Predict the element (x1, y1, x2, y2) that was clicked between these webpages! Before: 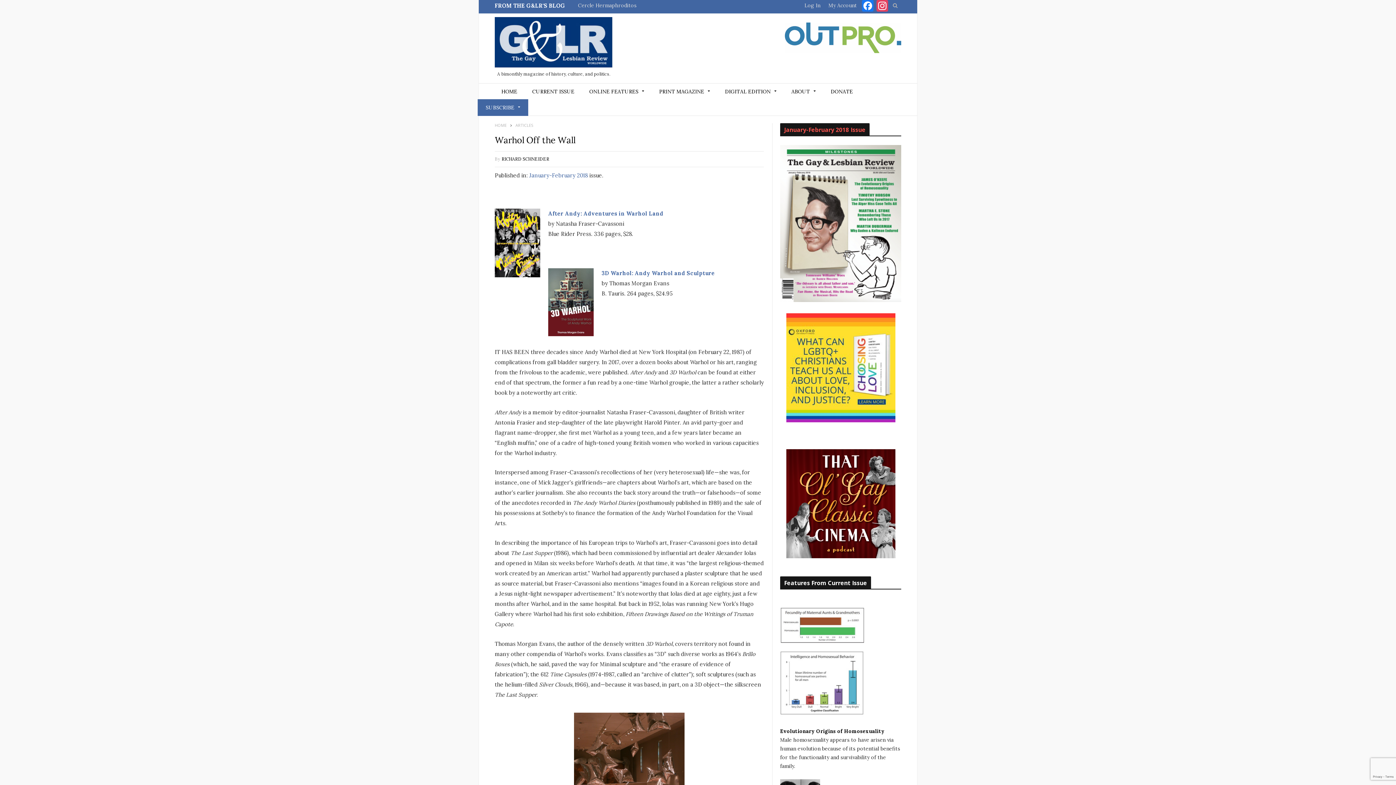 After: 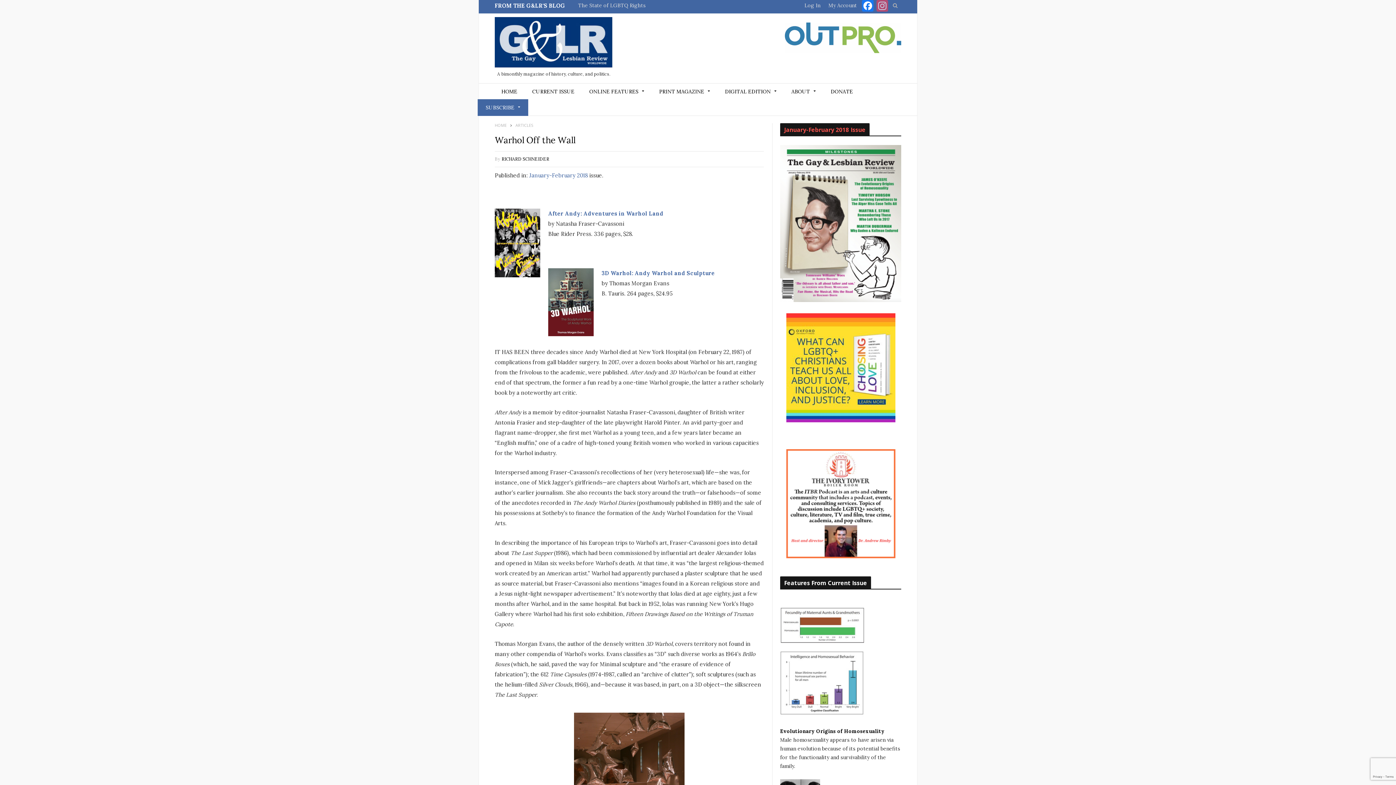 Action: bbox: (875, 0, 889, 13) label: Instagram